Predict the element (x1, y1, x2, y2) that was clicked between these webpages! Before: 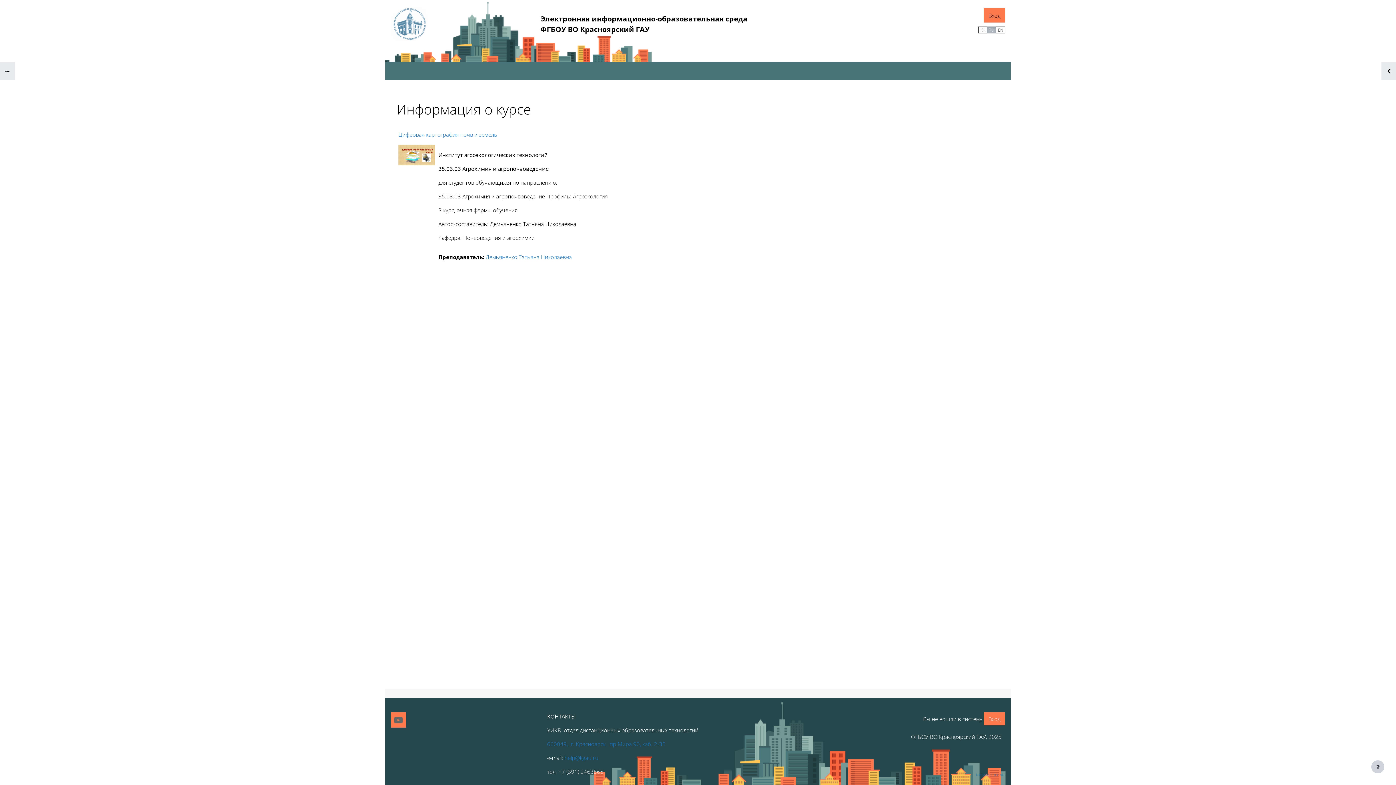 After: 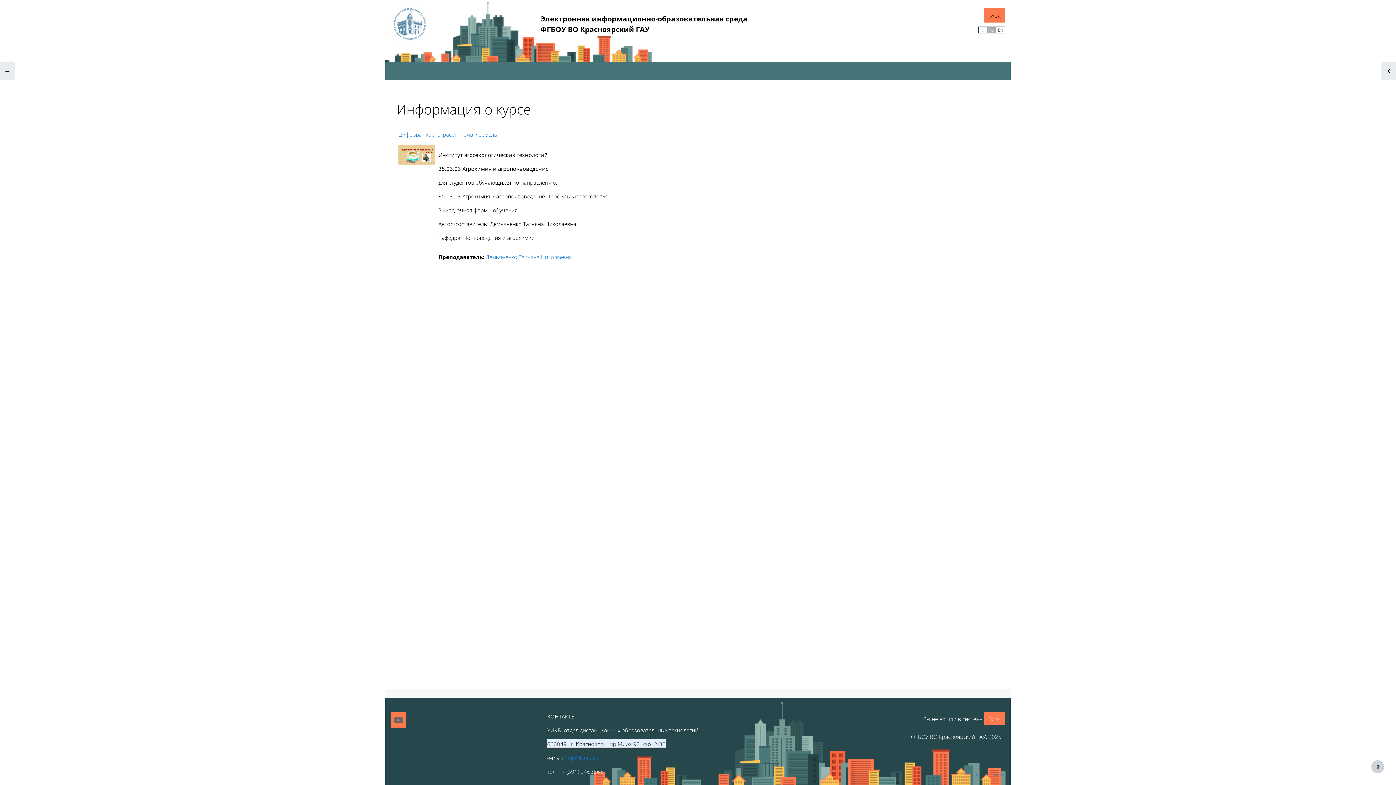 Action: bbox: (547, 740, 665, 748) label: 660049,  г. Красноярск,  пр.Мира 90, каб. 2-35